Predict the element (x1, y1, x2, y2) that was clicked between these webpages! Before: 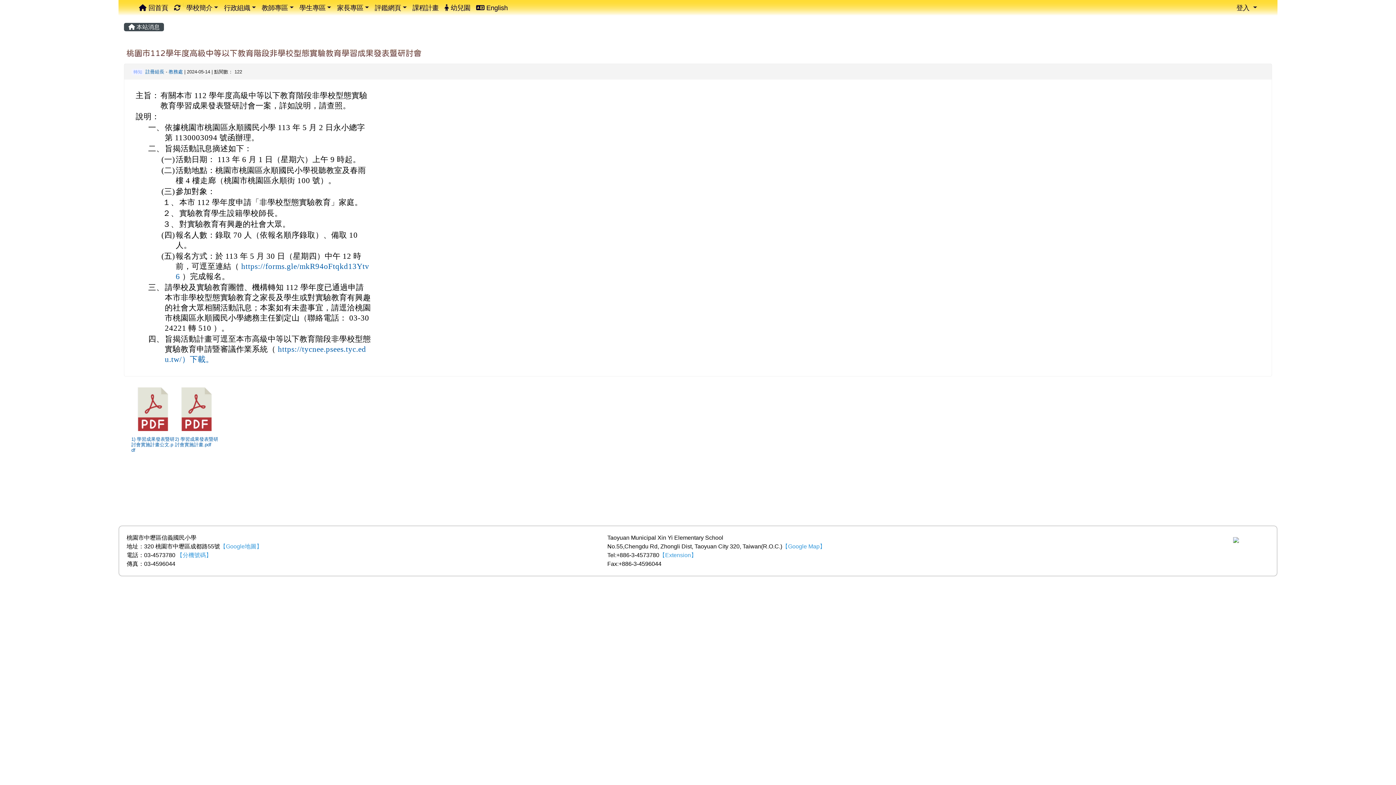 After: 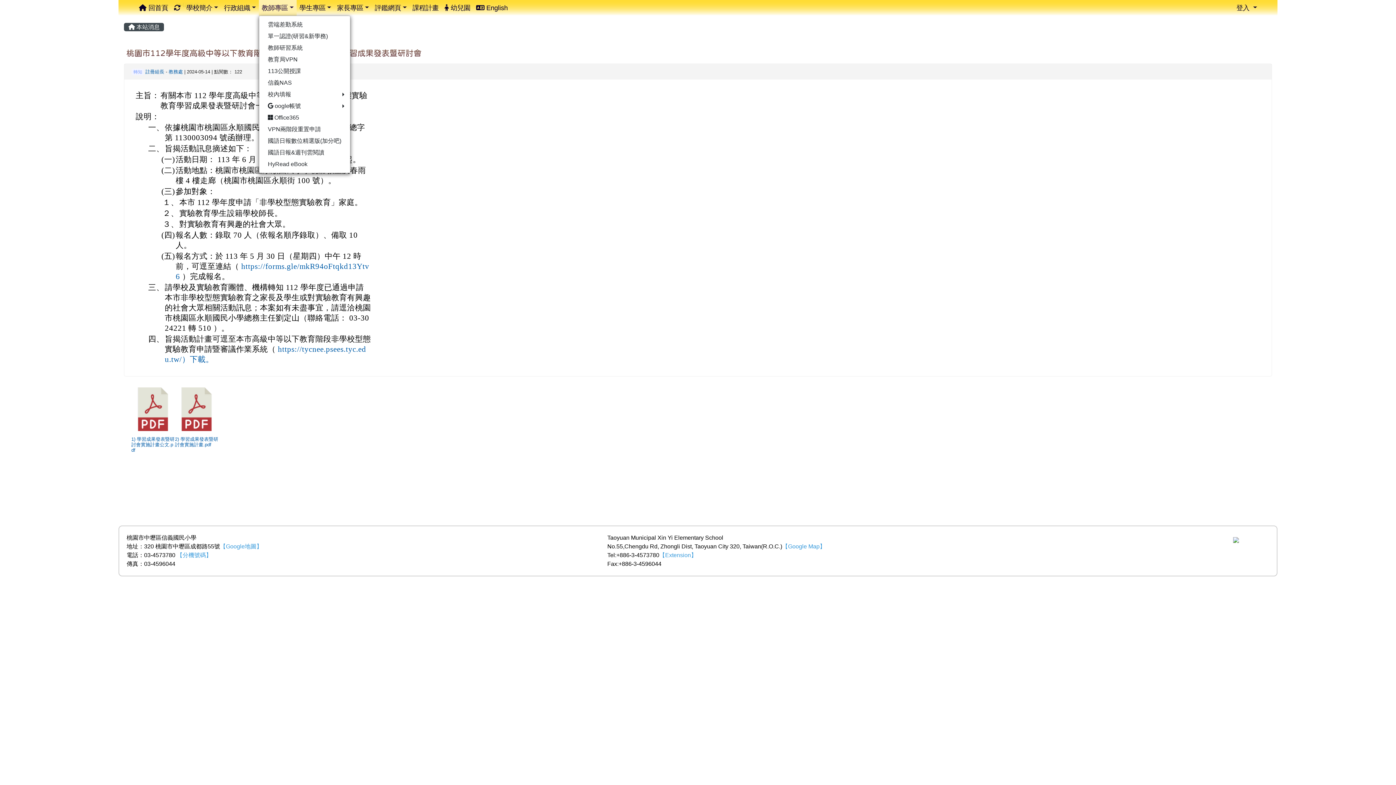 Action: label: 教師專區 bbox: (258, 0, 296, 15)